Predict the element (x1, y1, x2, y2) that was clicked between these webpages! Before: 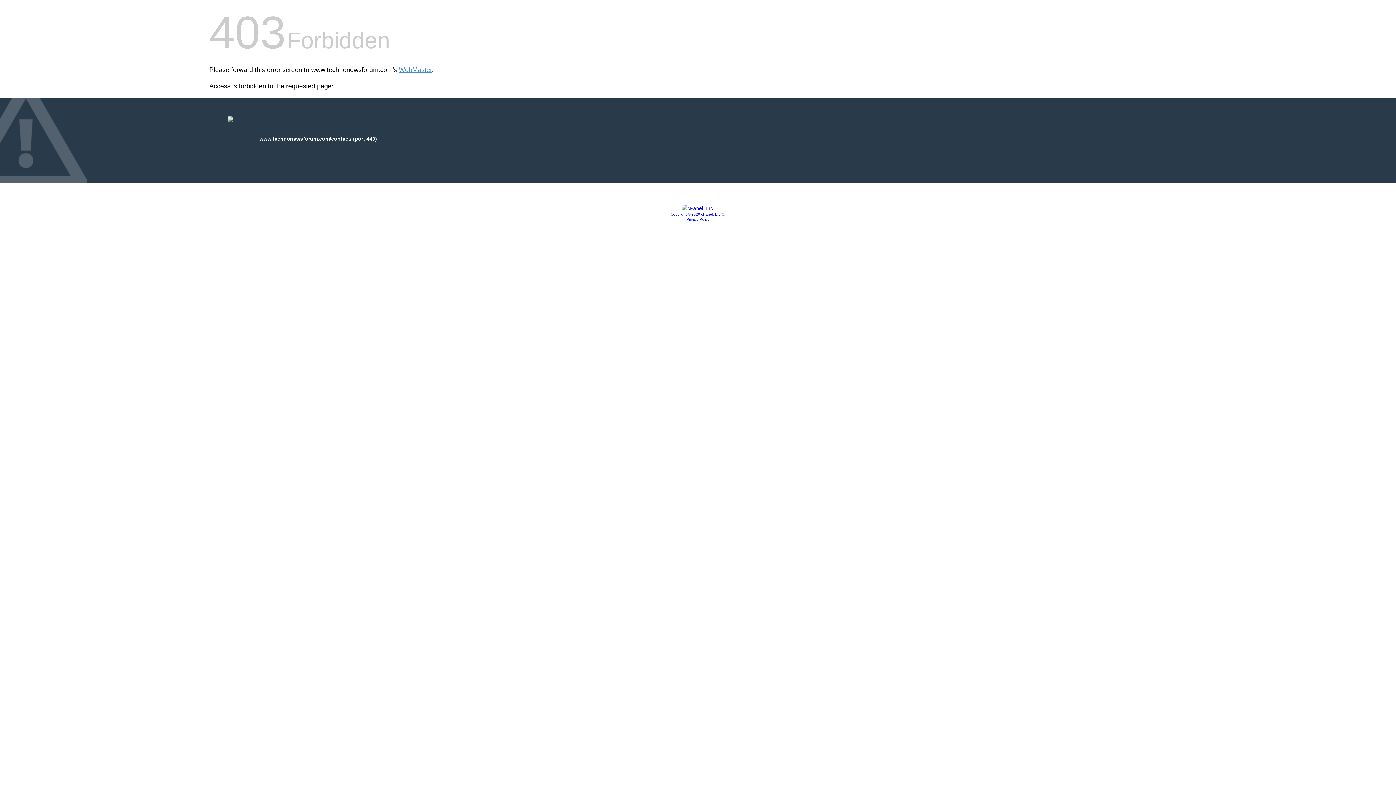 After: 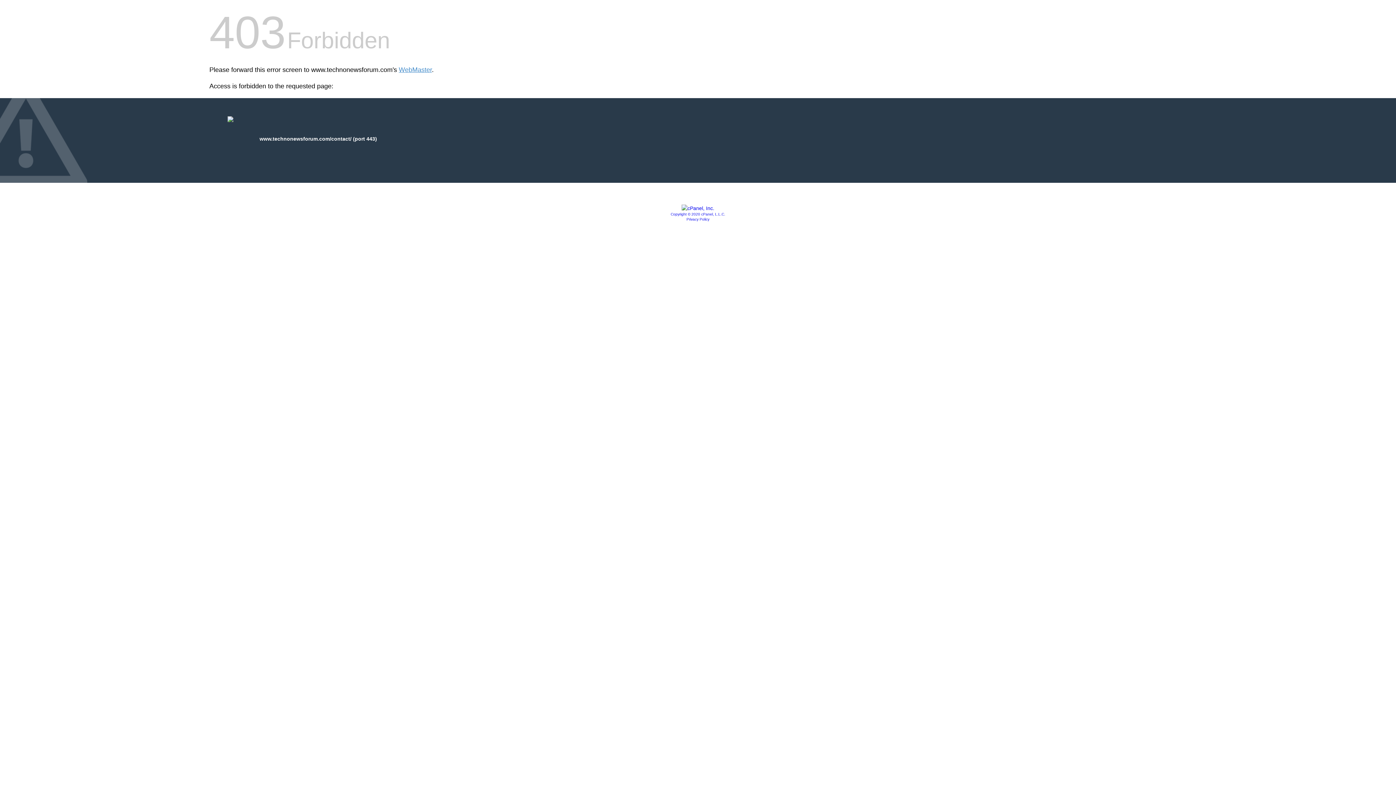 Action: bbox: (686, 217, 709, 221) label: Privacy Policy